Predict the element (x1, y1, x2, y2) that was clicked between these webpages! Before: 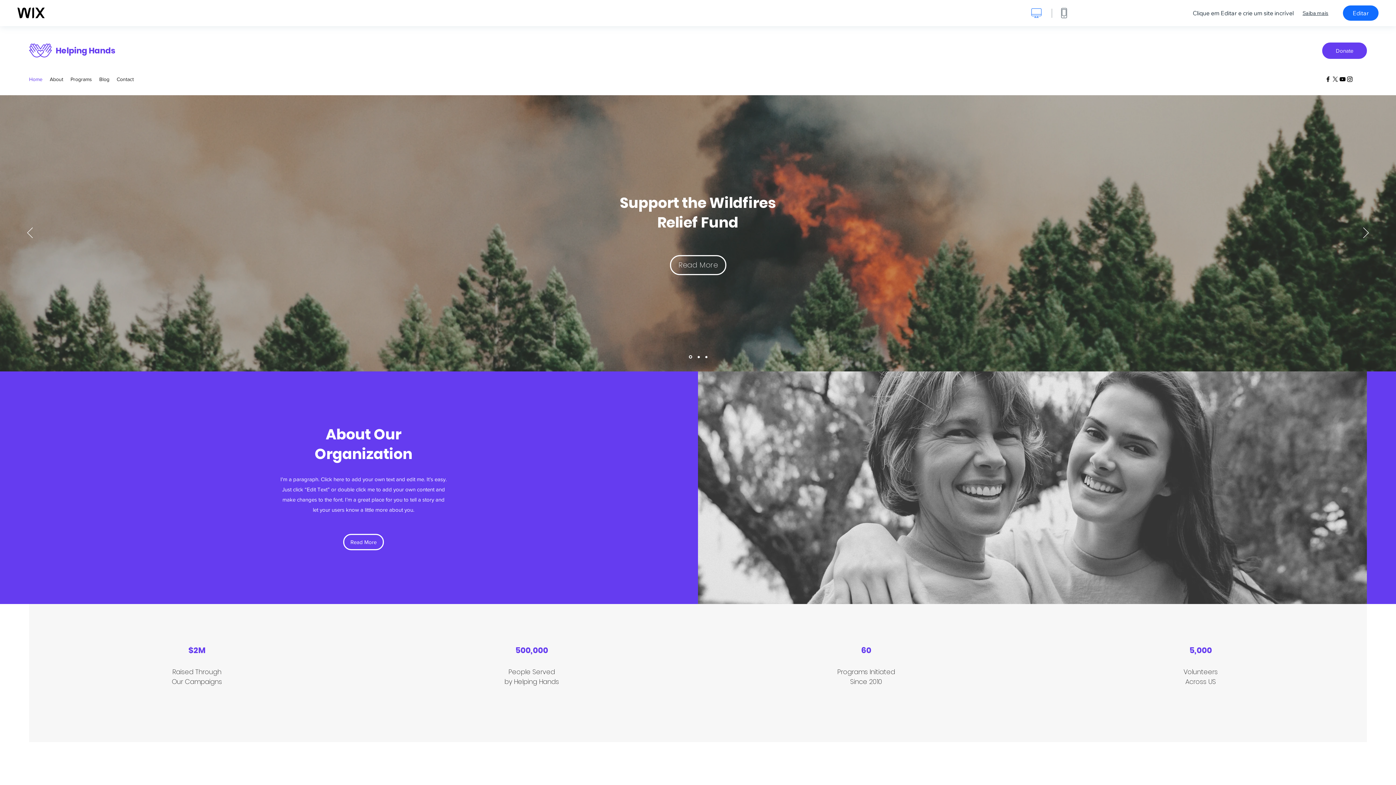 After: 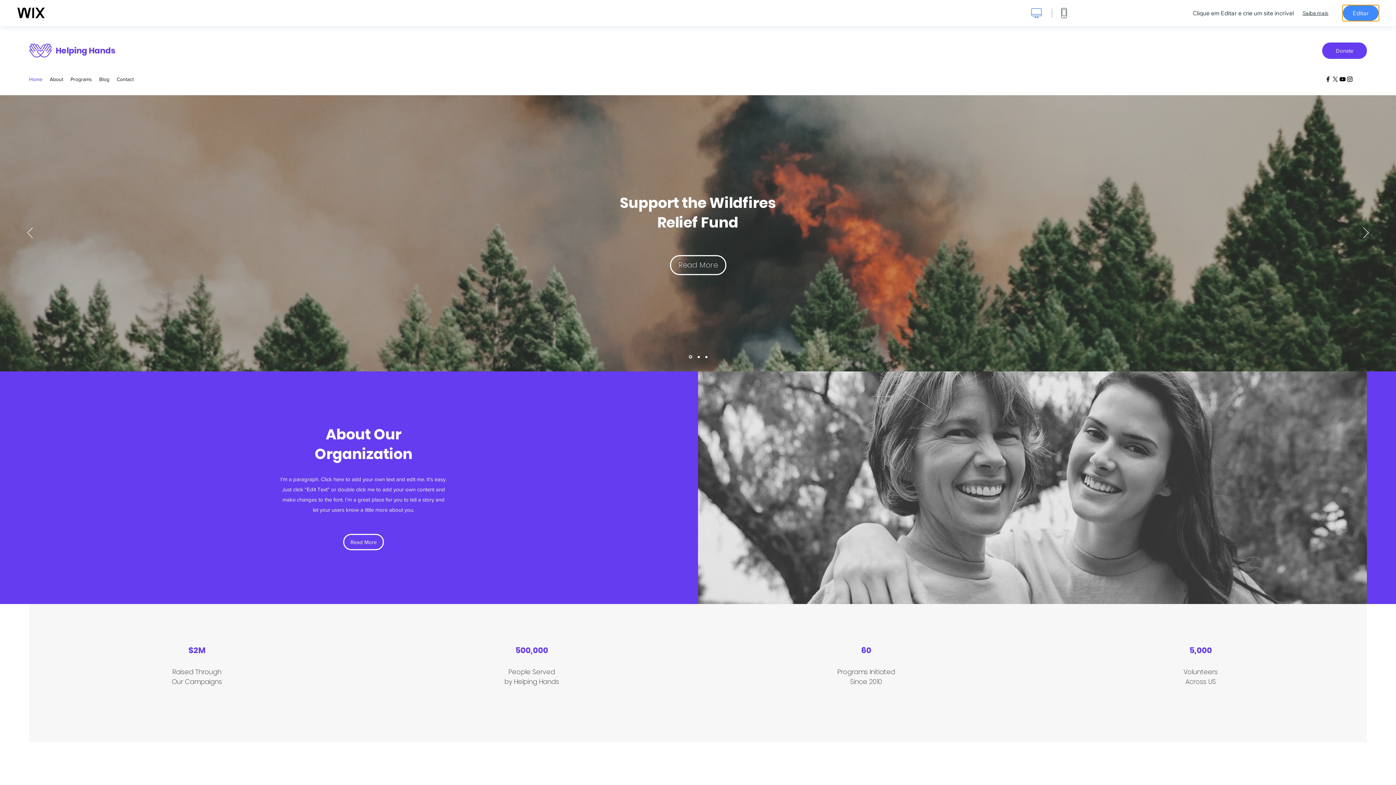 Action: bbox: (1343, 5, 1378, 20) label: Editar